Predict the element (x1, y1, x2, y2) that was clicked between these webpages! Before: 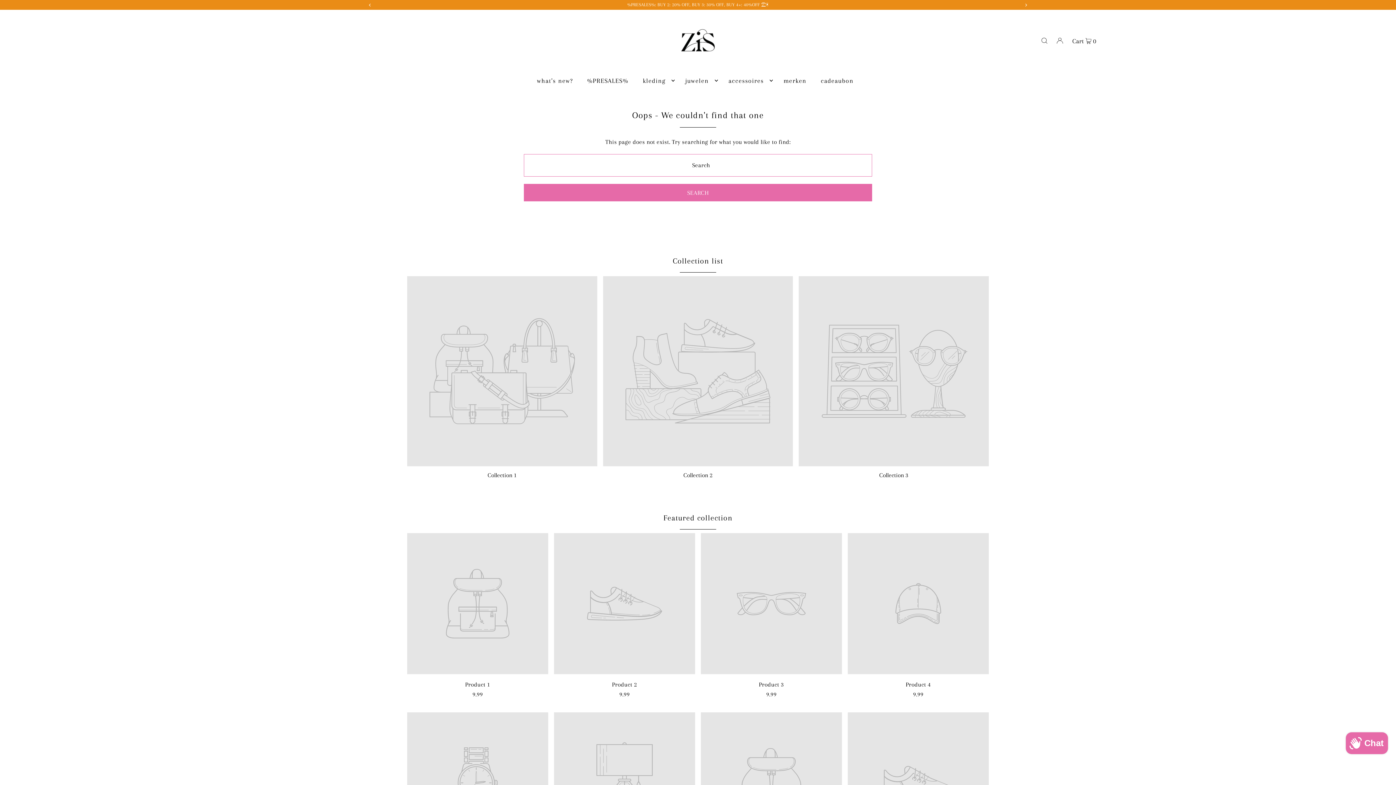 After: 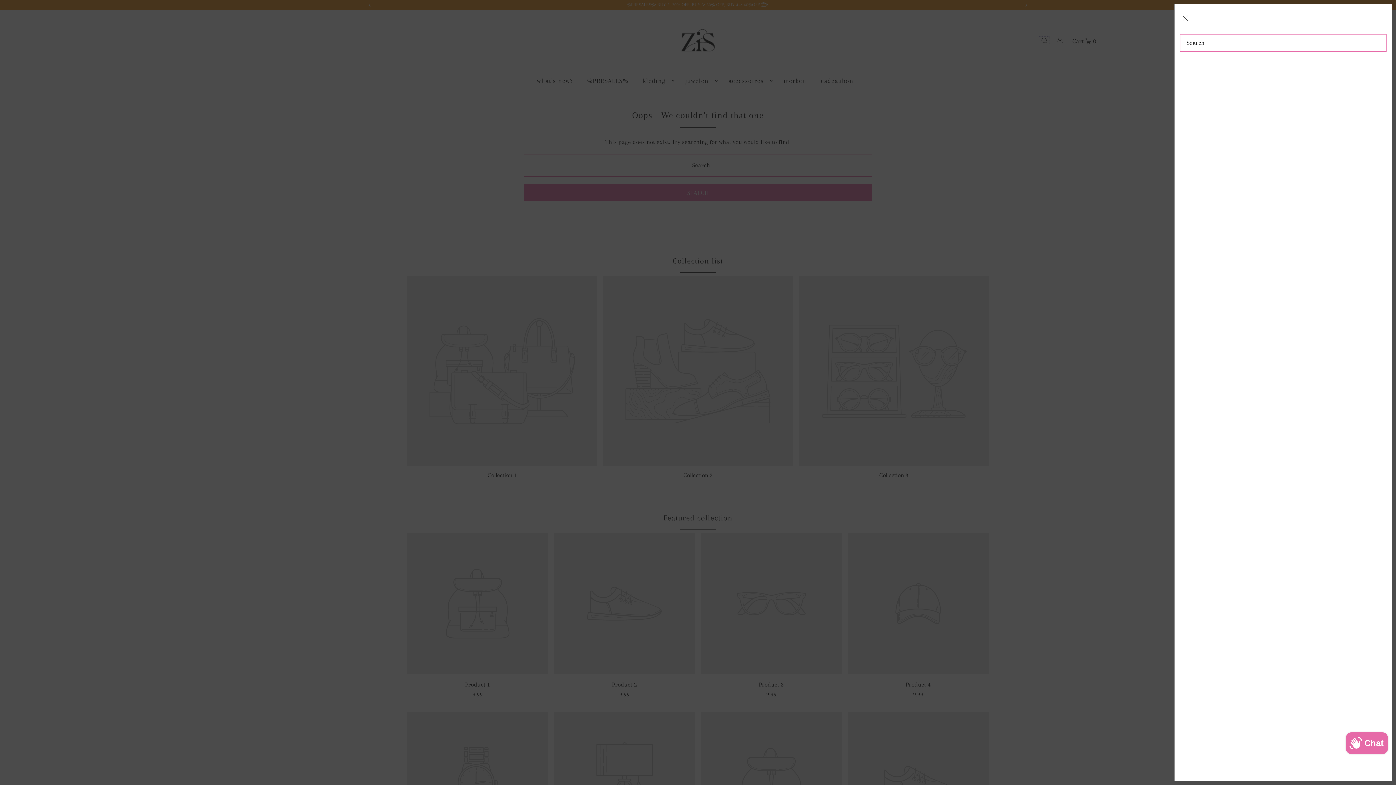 Action: bbox: (1039, 36, 1049, 43) label: Open Search